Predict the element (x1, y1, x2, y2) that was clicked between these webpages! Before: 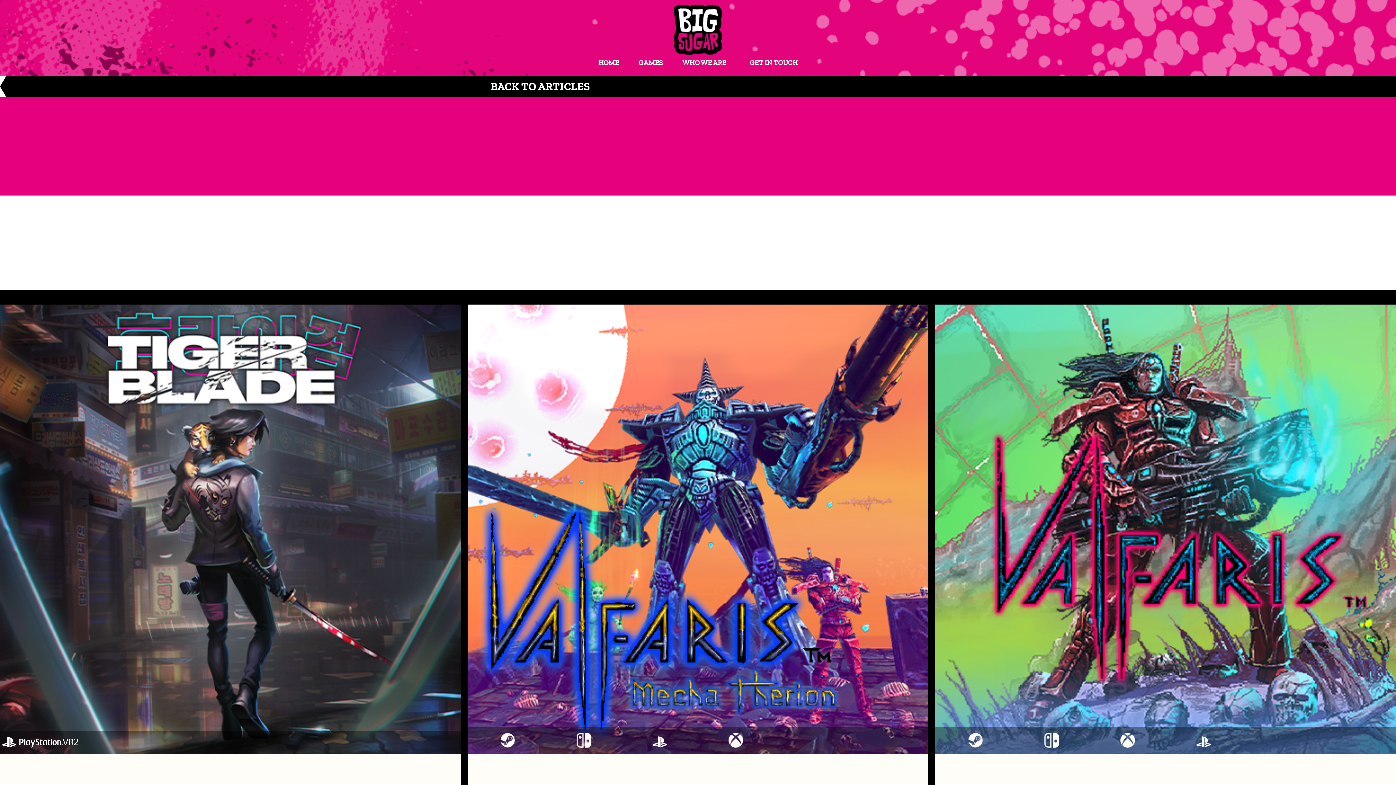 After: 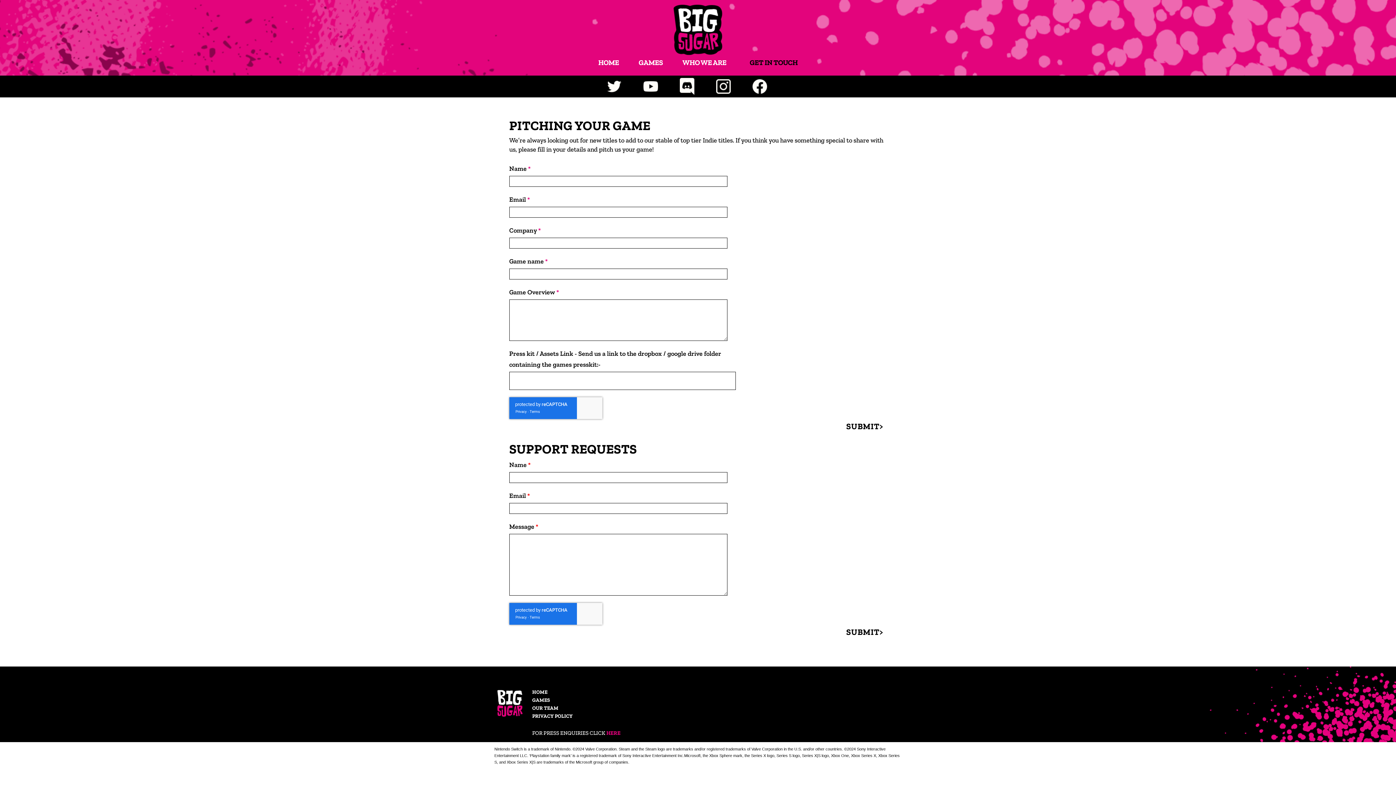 Action: bbox: (749, 55, 797, 70) label: GET IN TOUCH